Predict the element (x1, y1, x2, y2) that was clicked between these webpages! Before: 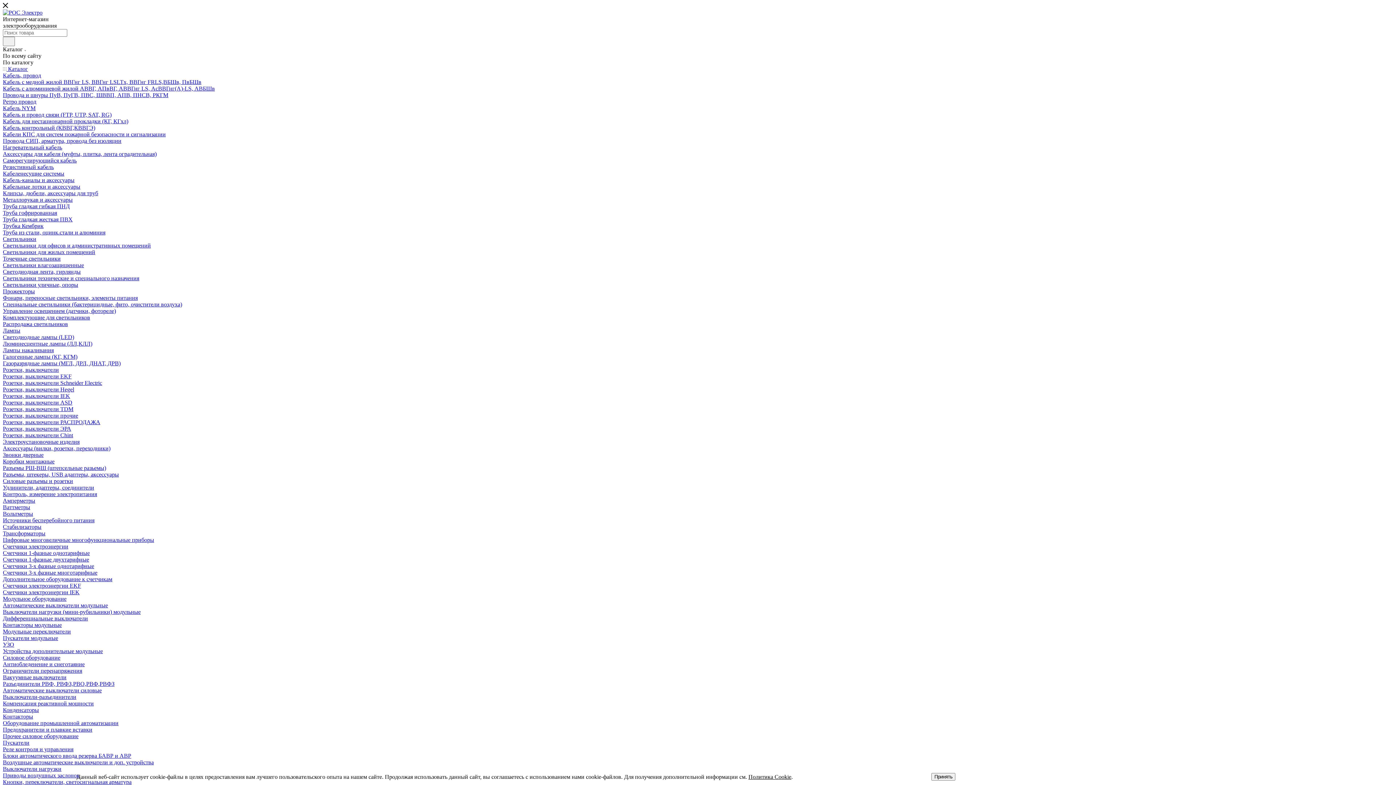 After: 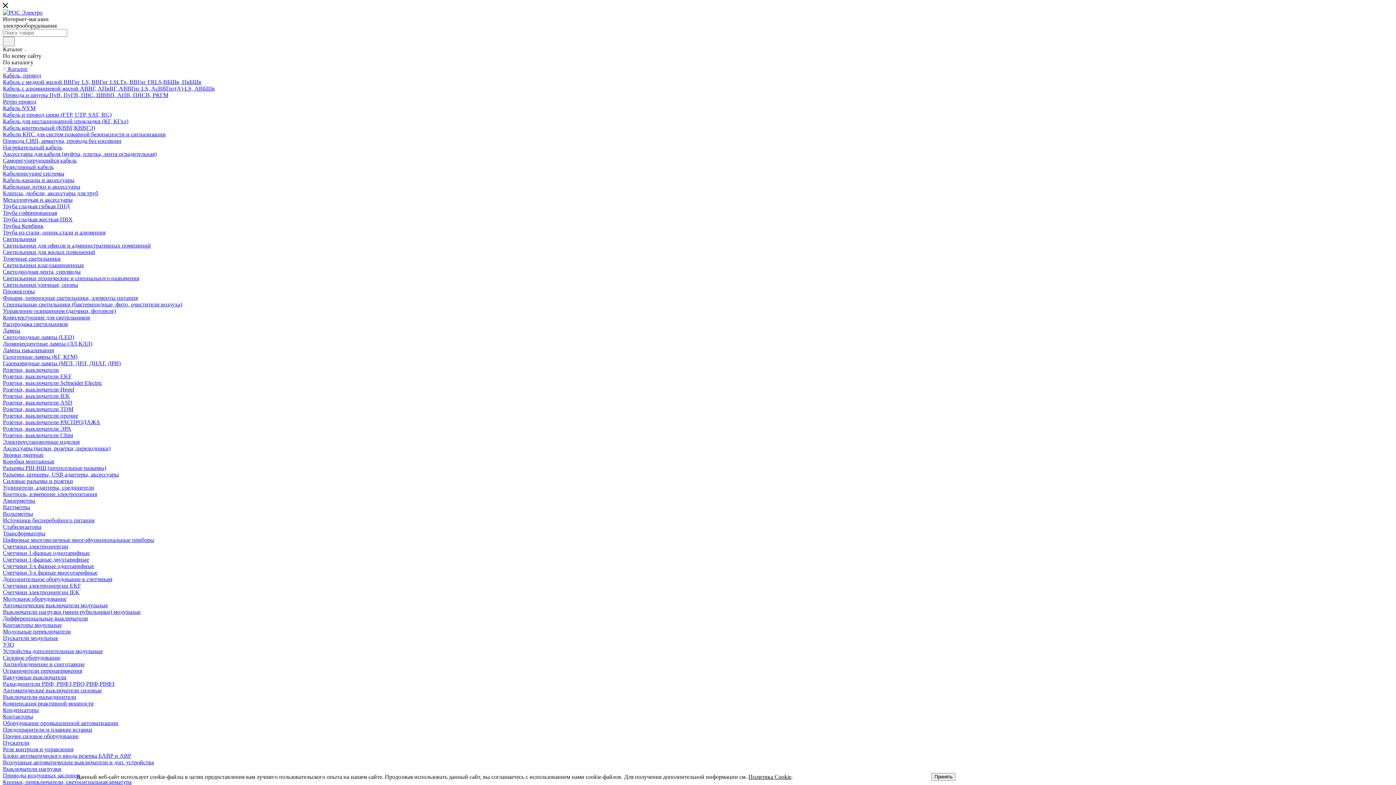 Action: bbox: (2, 753, 131, 759) label: Блоки автоматического ввода резерва БАВР и АВР